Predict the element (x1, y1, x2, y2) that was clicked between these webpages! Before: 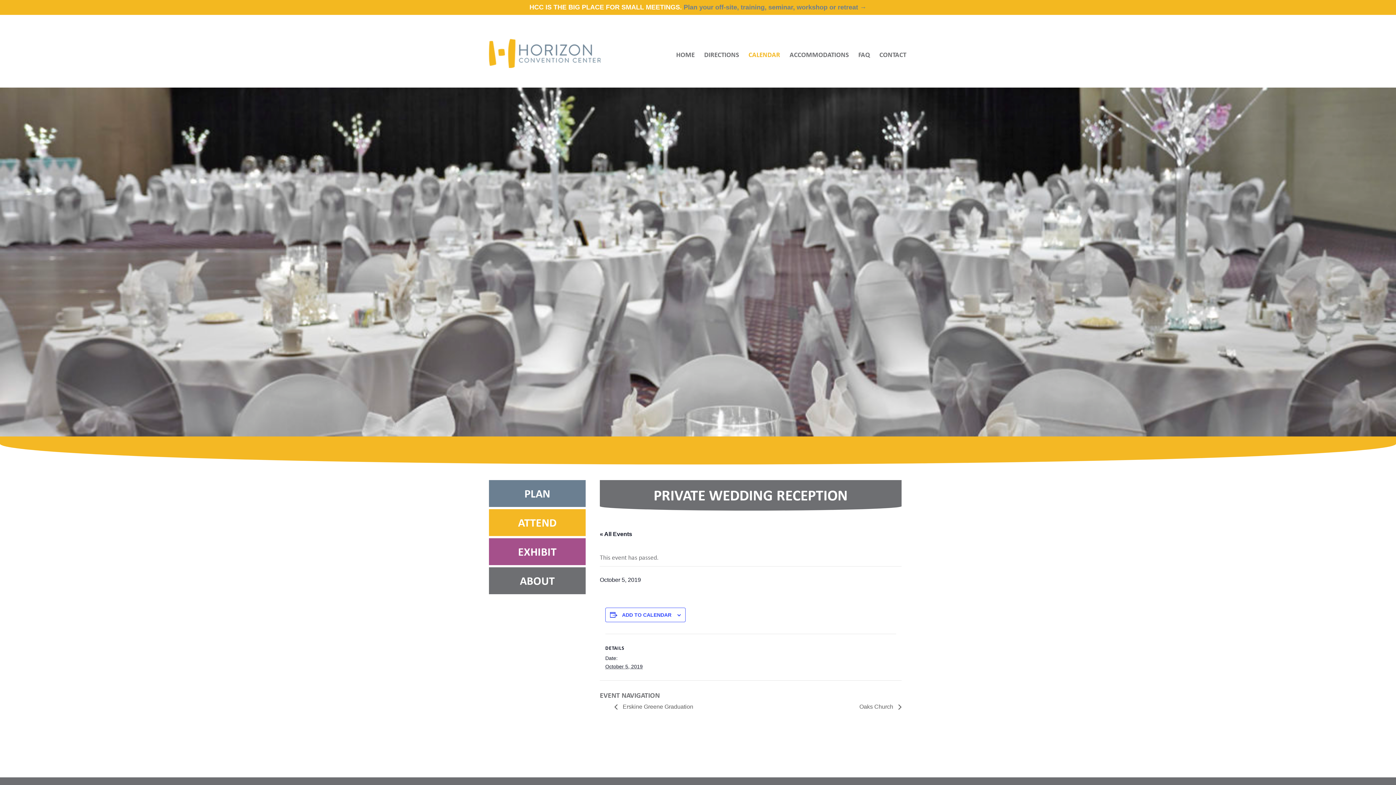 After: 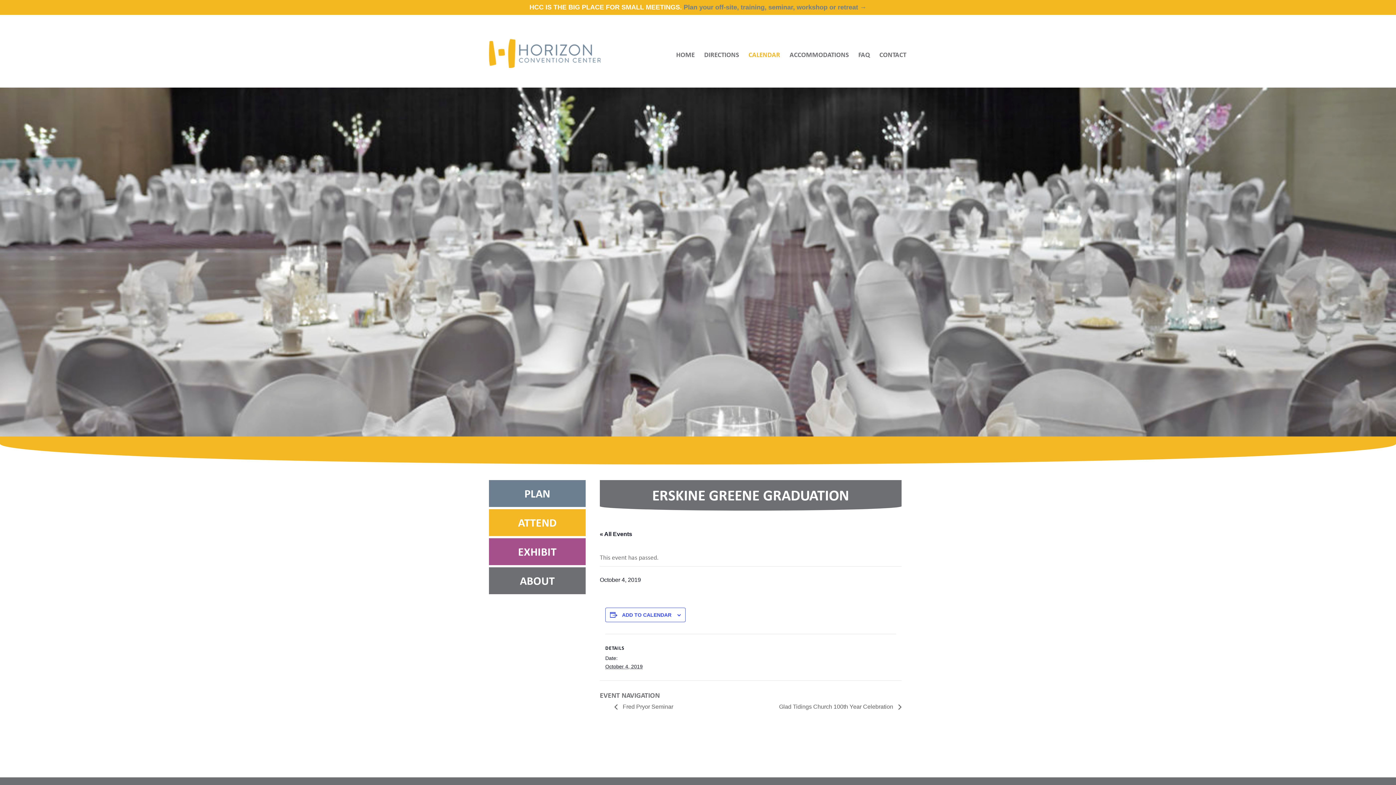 Action: label:  Erskine Greene Graduation bbox: (614, 703, 697, 710)